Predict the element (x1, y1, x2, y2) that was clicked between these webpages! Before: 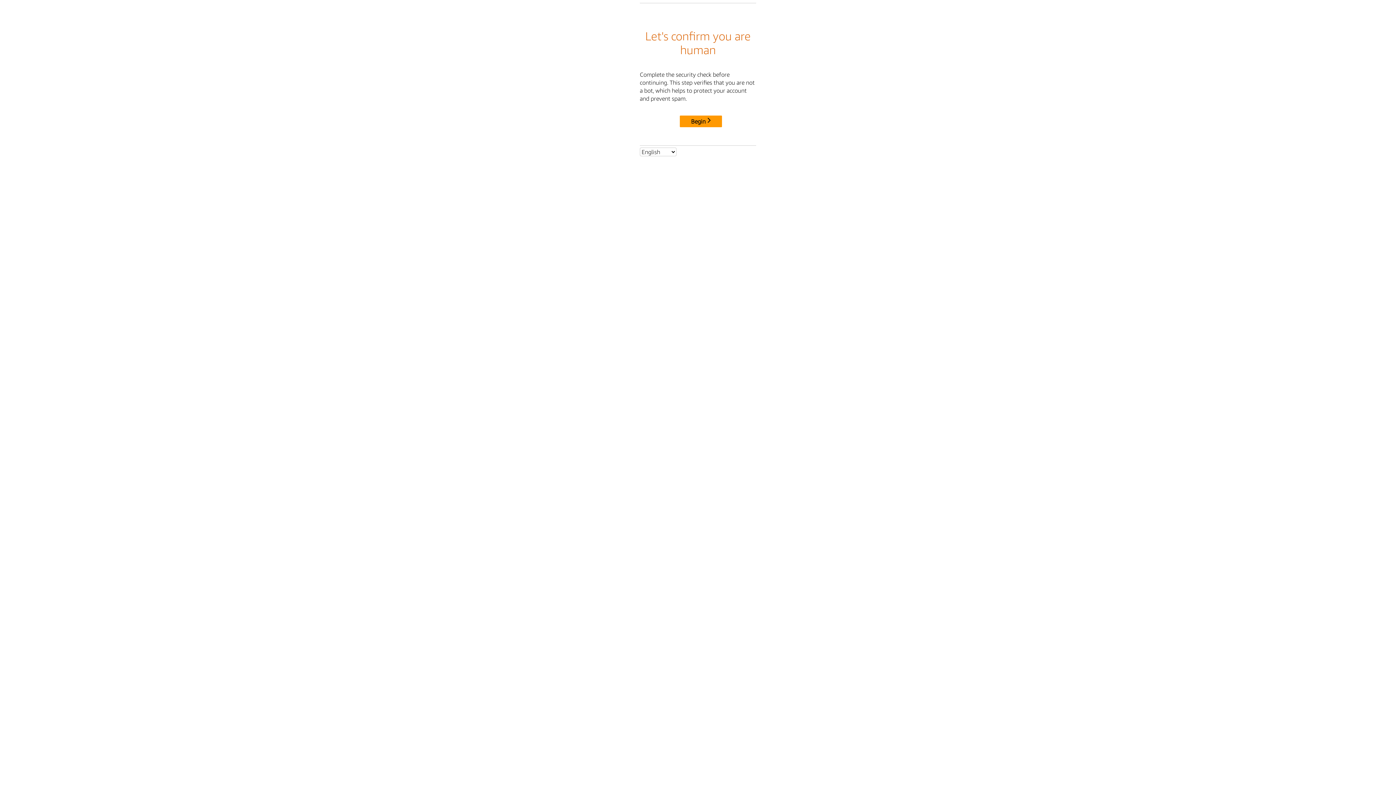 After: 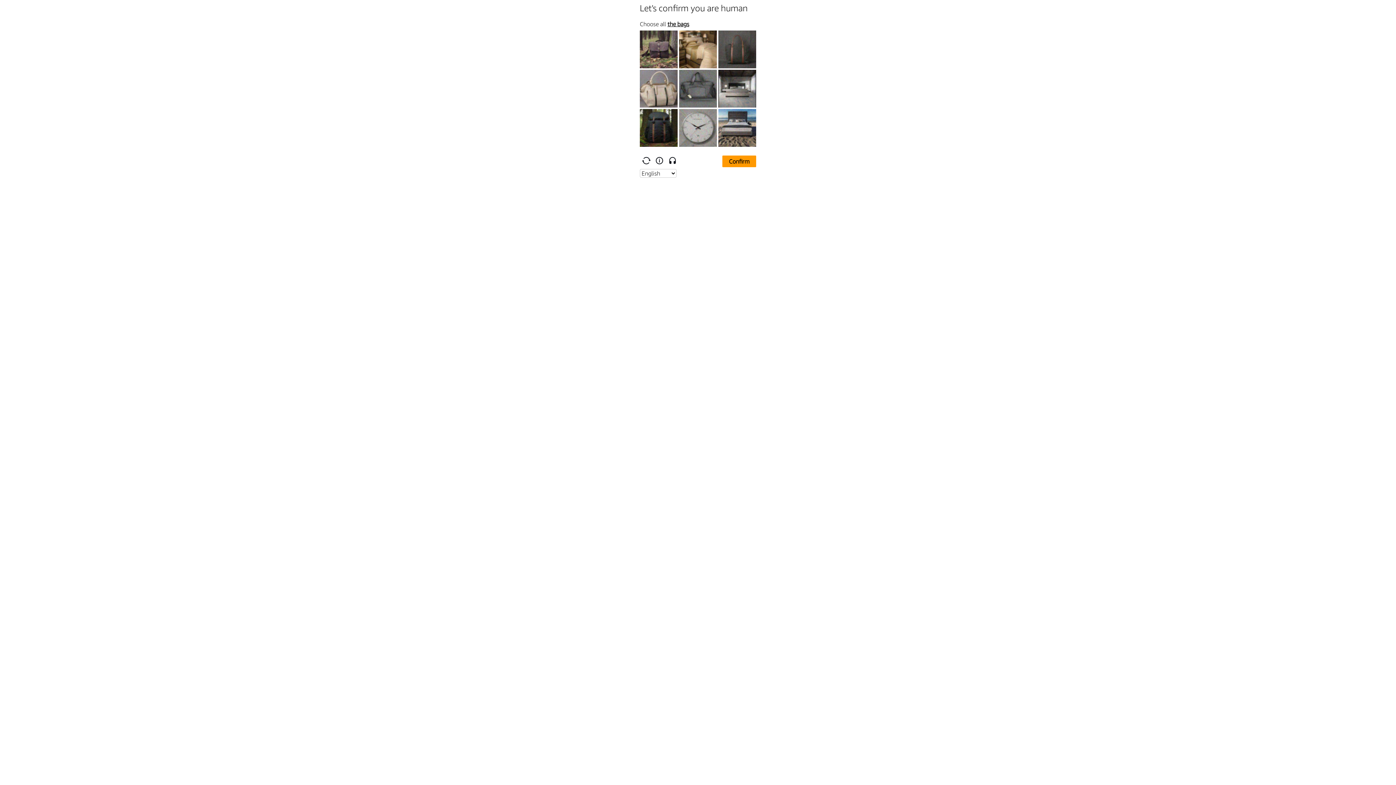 Action: label: Begin bbox: (680, 115, 722, 127)